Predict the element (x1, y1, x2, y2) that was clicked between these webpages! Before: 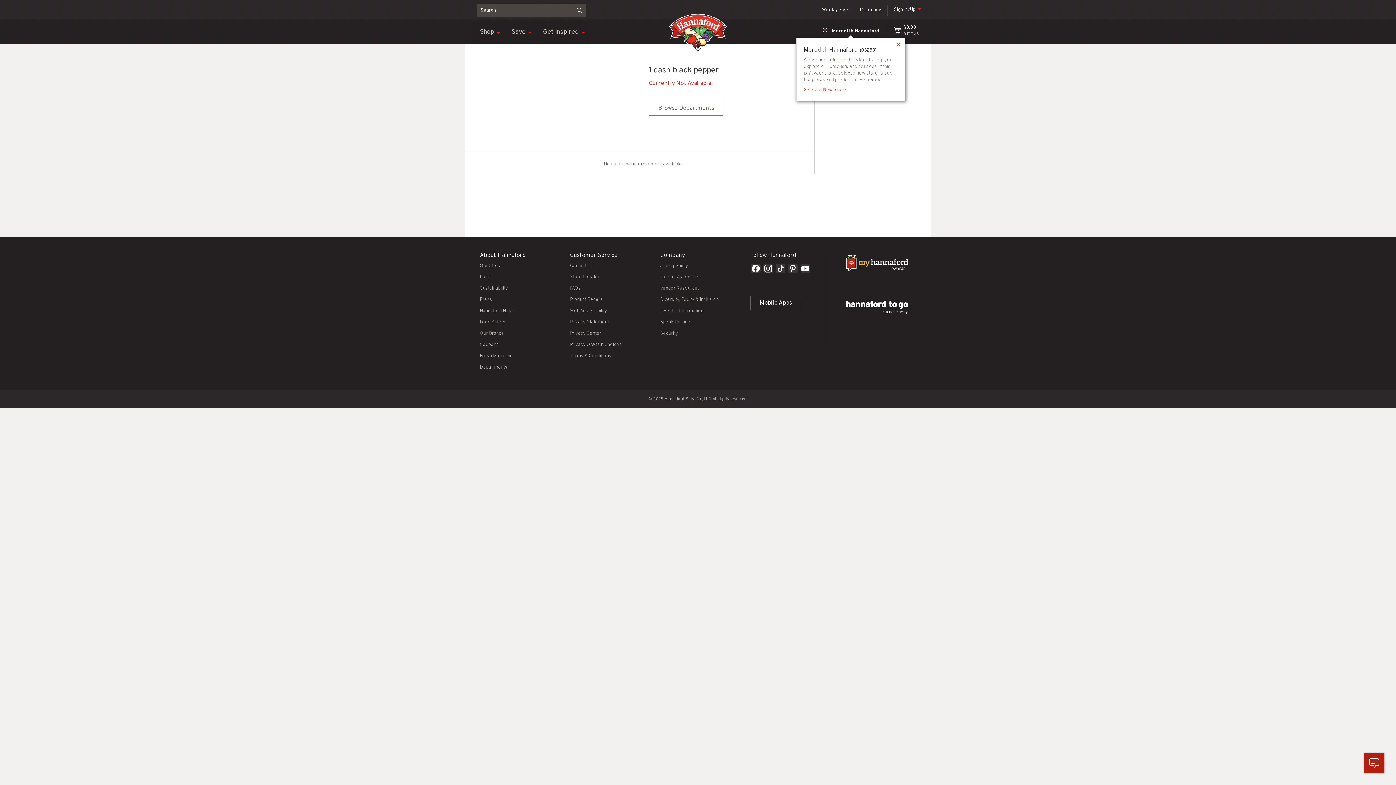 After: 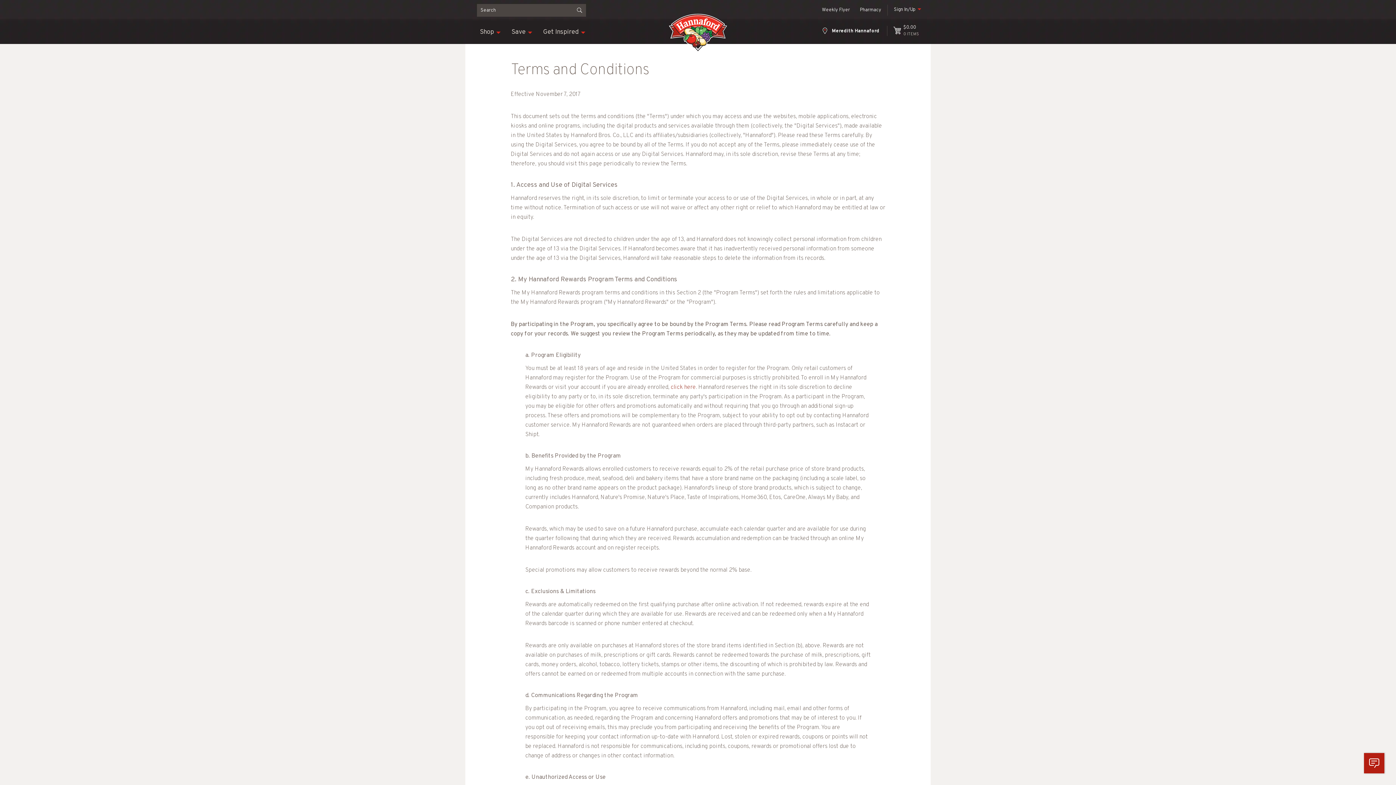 Action: label: Terms & Conditions bbox: (570, 353, 611, 359)